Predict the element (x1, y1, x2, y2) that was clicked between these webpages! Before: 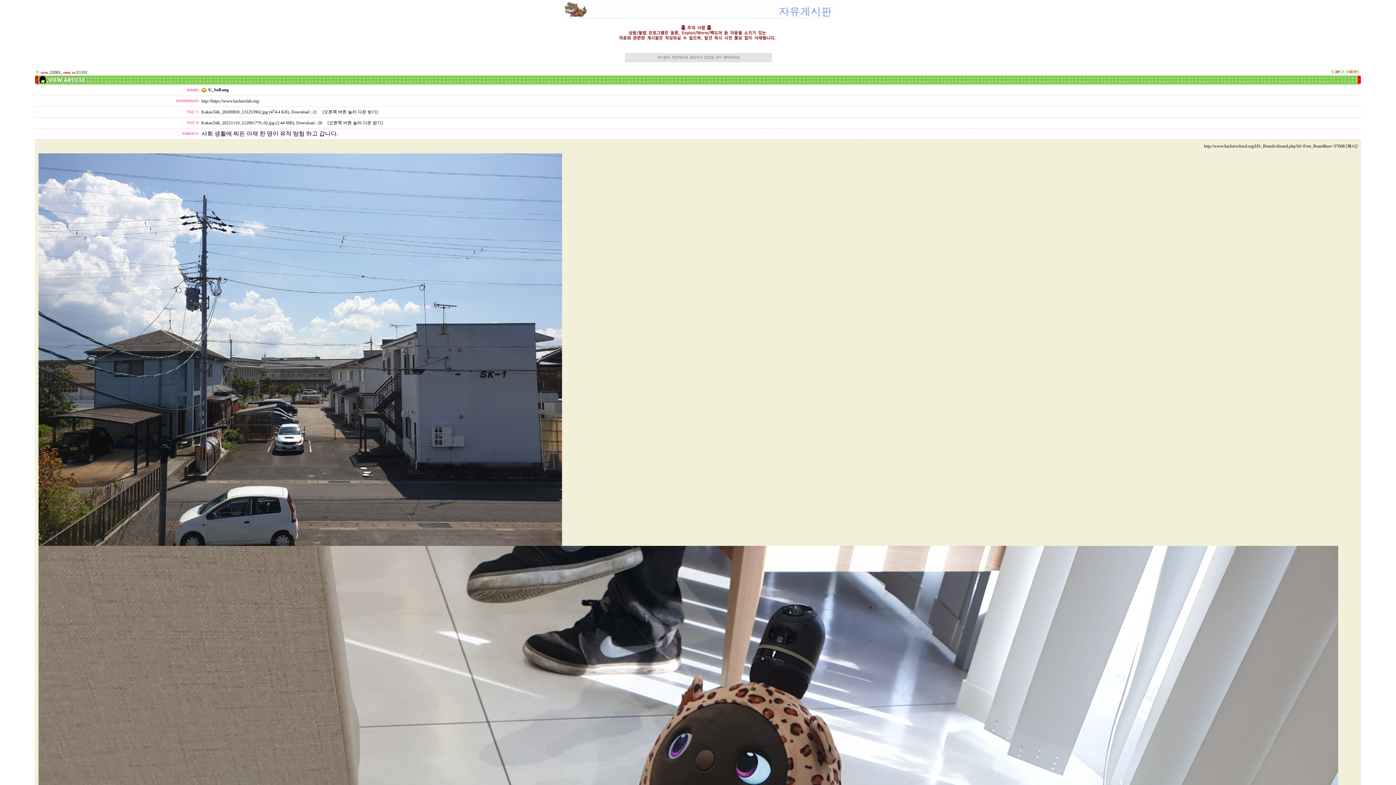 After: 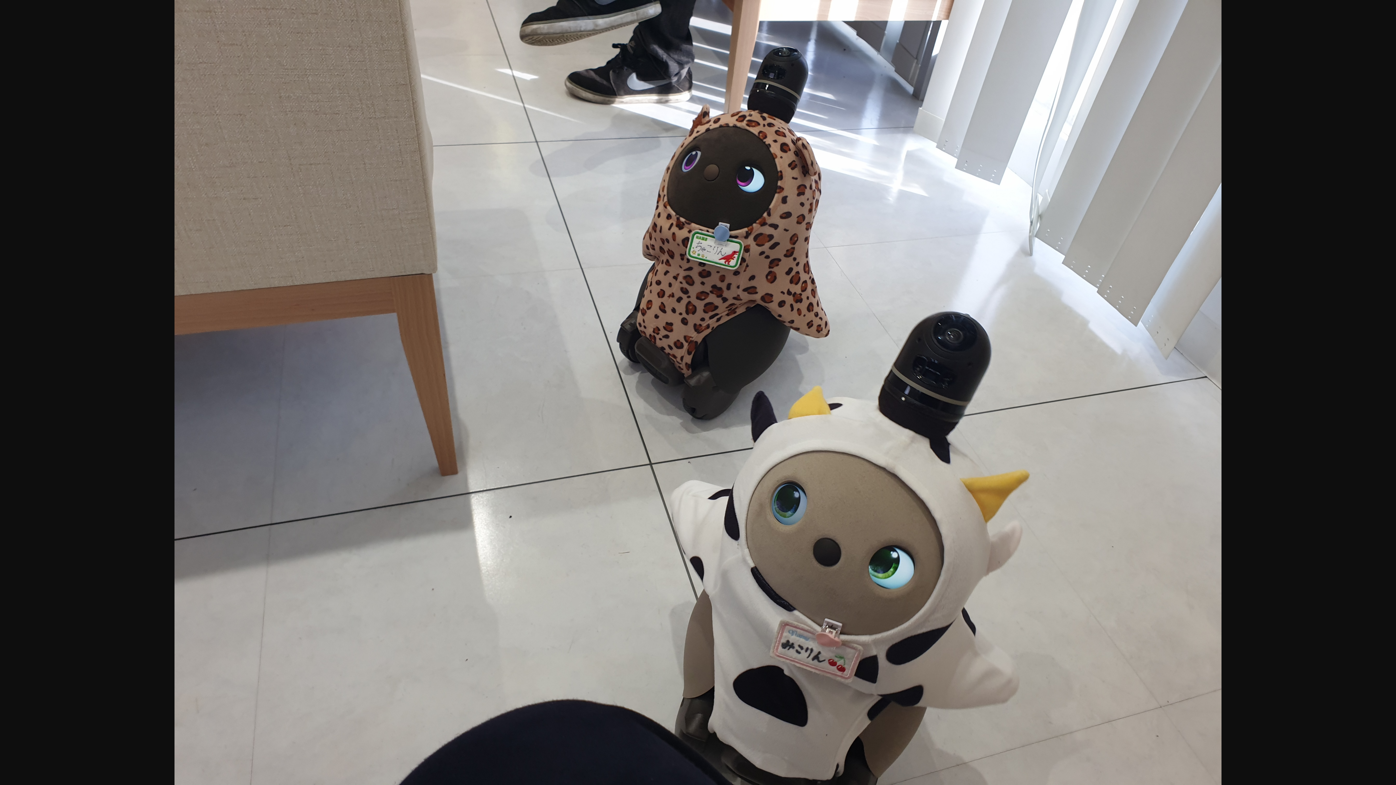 Action: label: [오른쪽 버튼 눌러 다운 받기] bbox: (327, 120, 382, 125)